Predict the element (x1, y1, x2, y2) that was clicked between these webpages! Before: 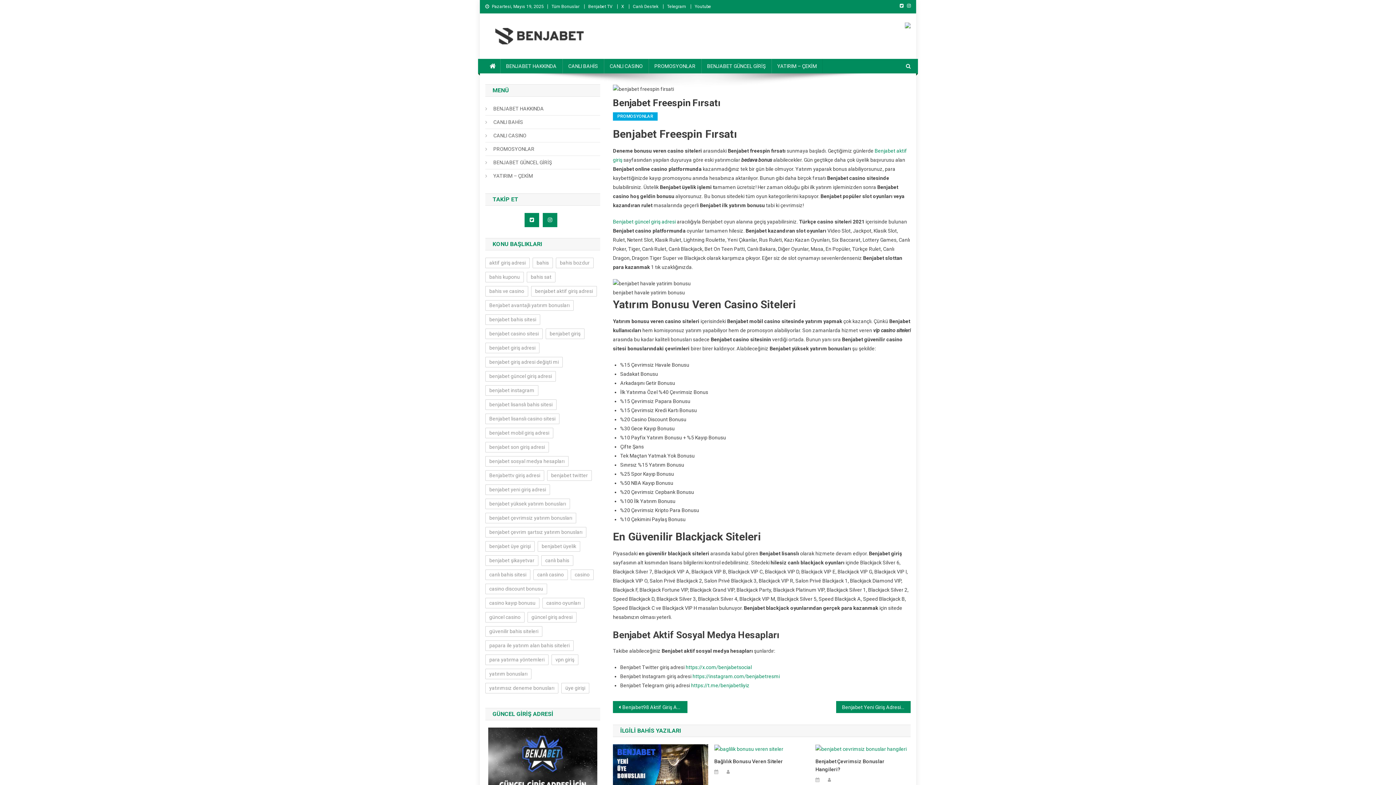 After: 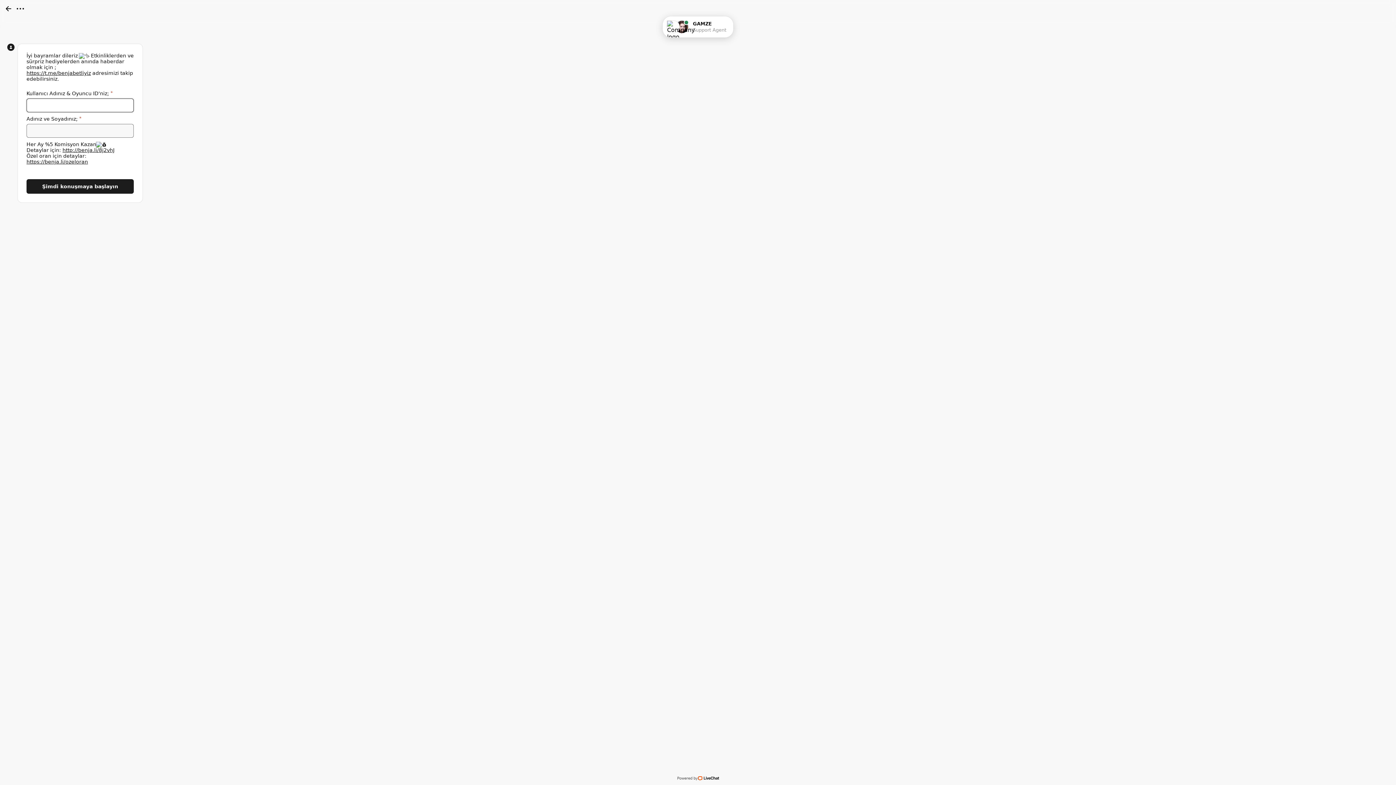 Action: bbox: (633, 4, 658, 9) label: Canlı Destek